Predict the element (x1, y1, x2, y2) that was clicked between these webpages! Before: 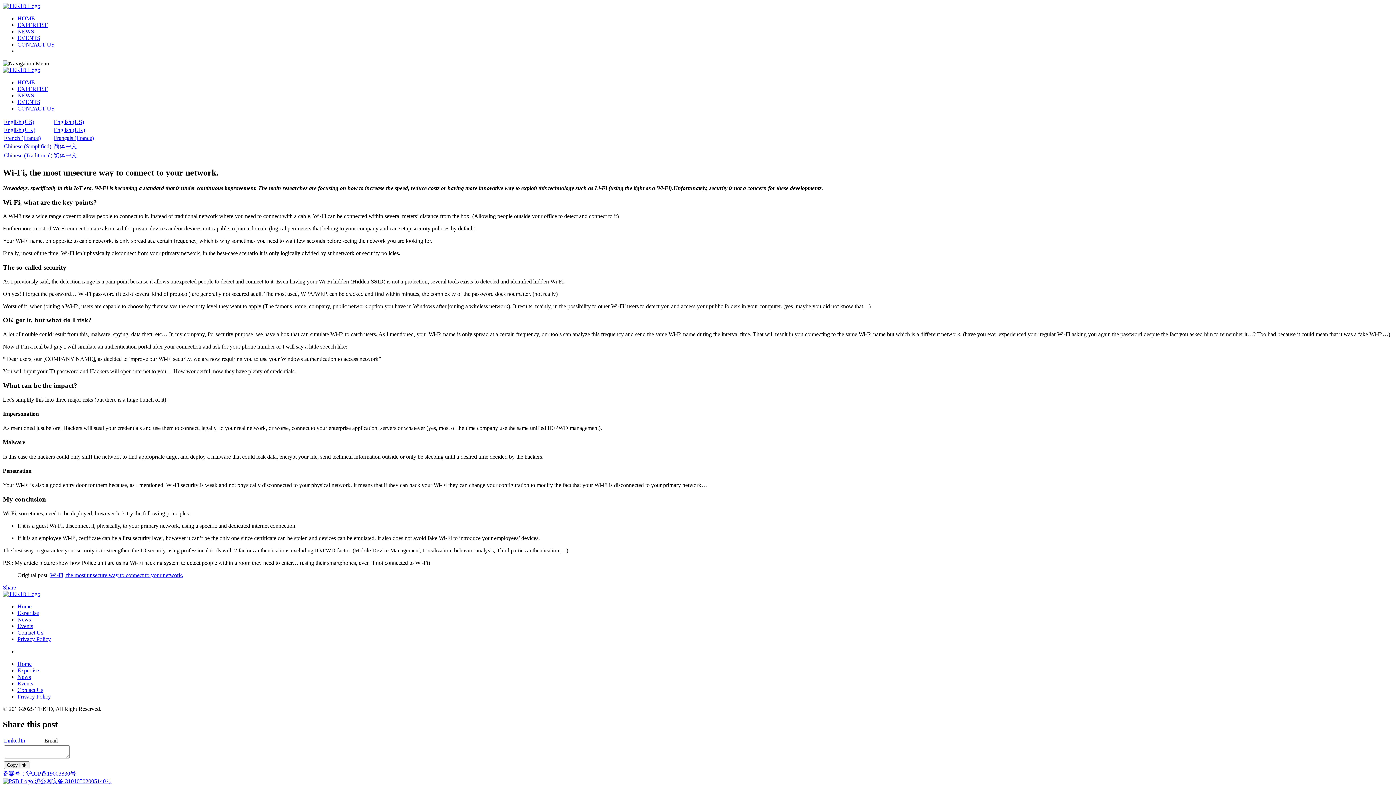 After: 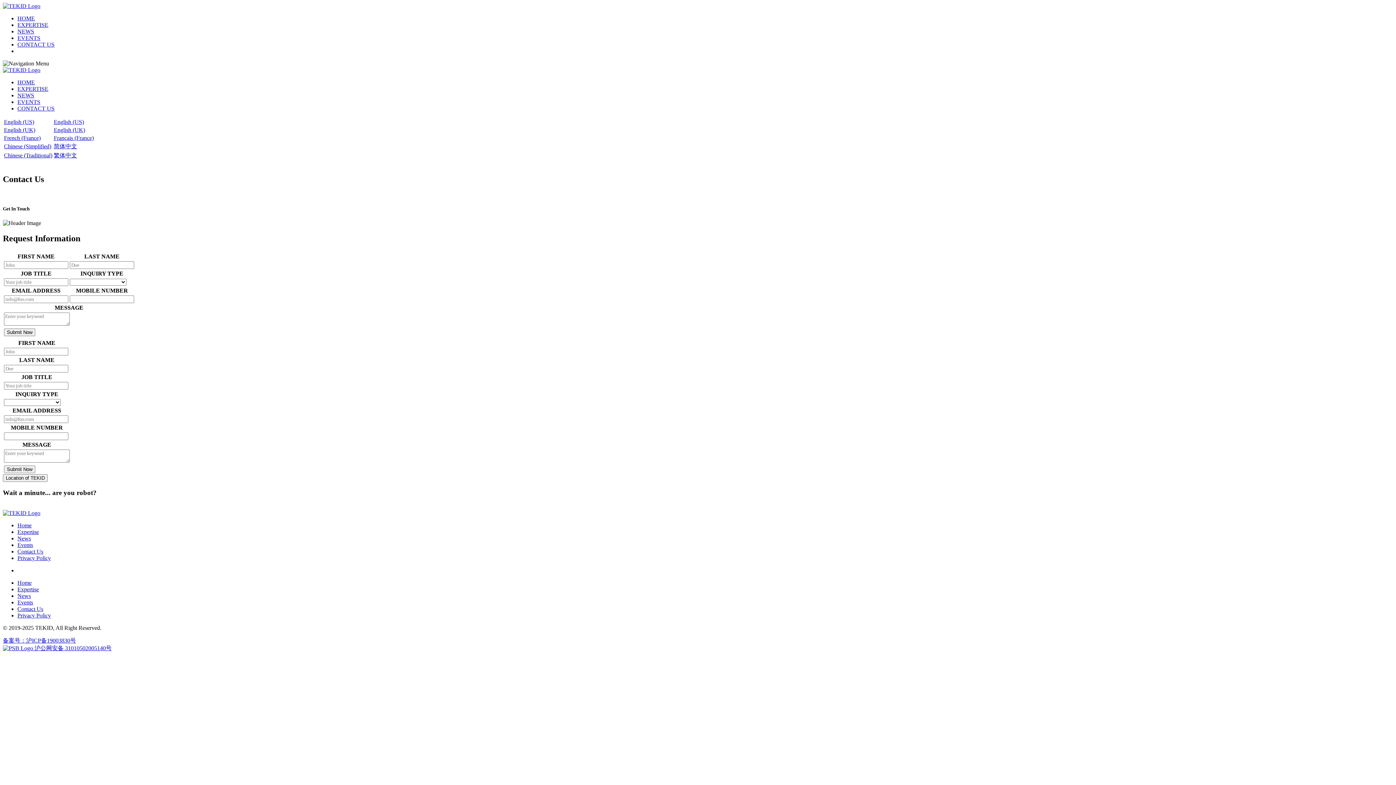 Action: label: CONTACT US bbox: (17, 105, 54, 111)